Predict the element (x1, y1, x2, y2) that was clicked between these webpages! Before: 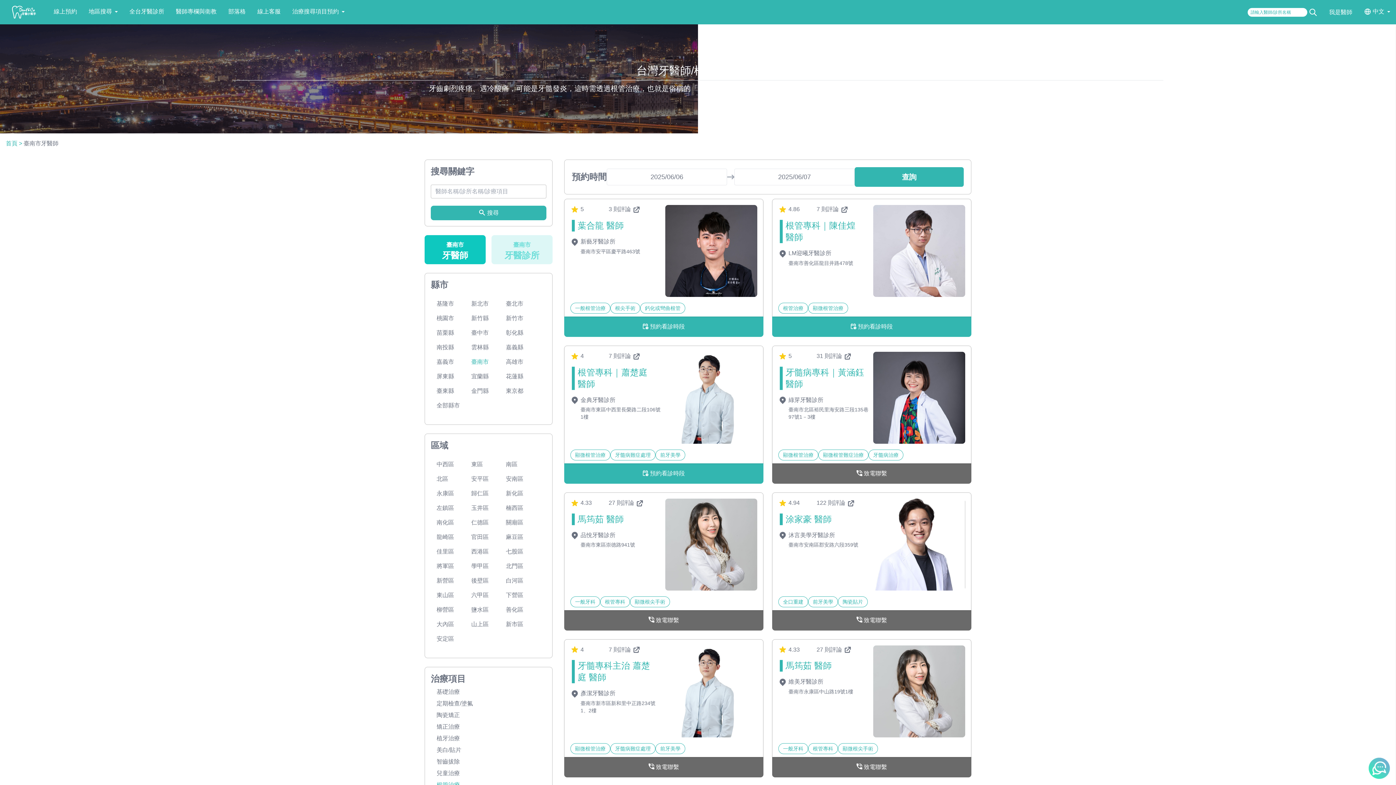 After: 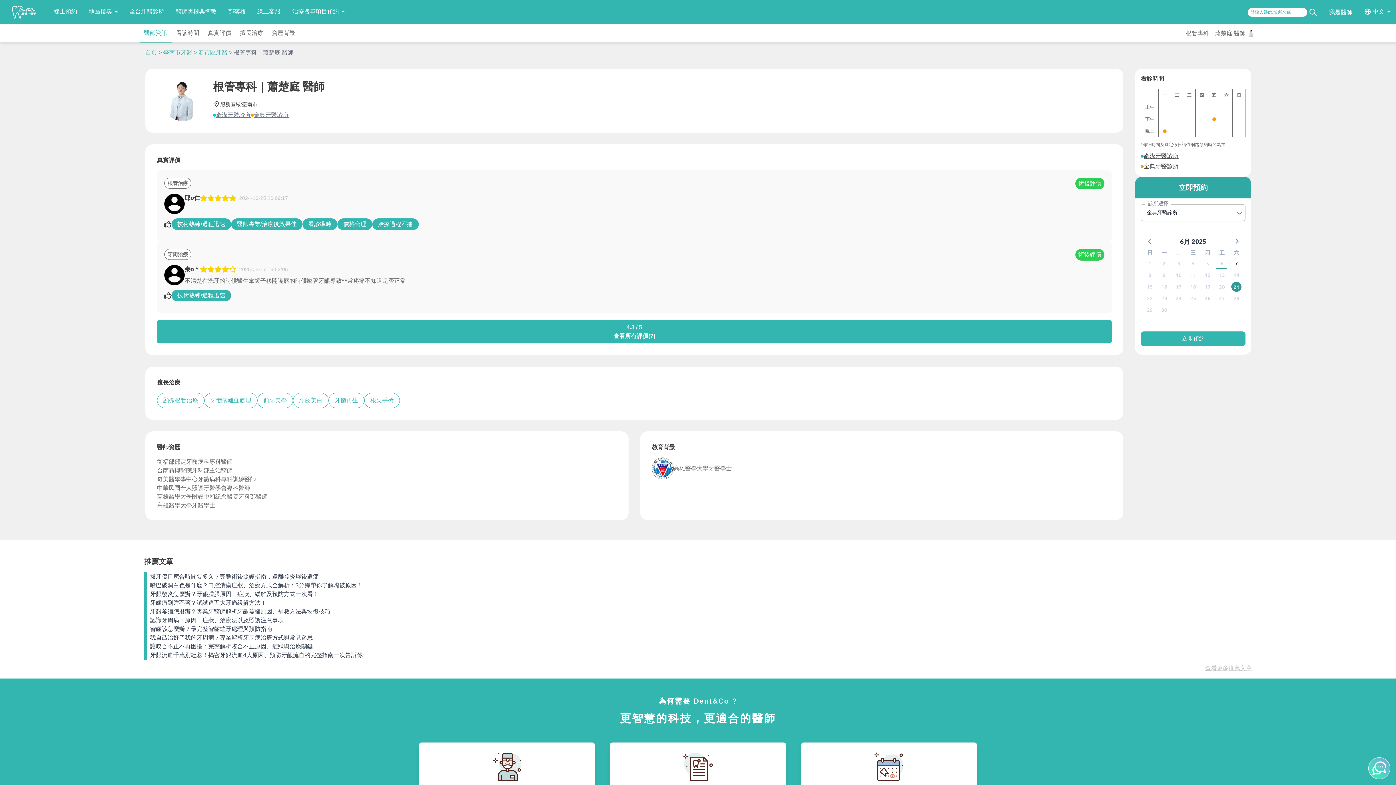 Action: label: 7 則評論  bbox: (608, 646, 641, 652)